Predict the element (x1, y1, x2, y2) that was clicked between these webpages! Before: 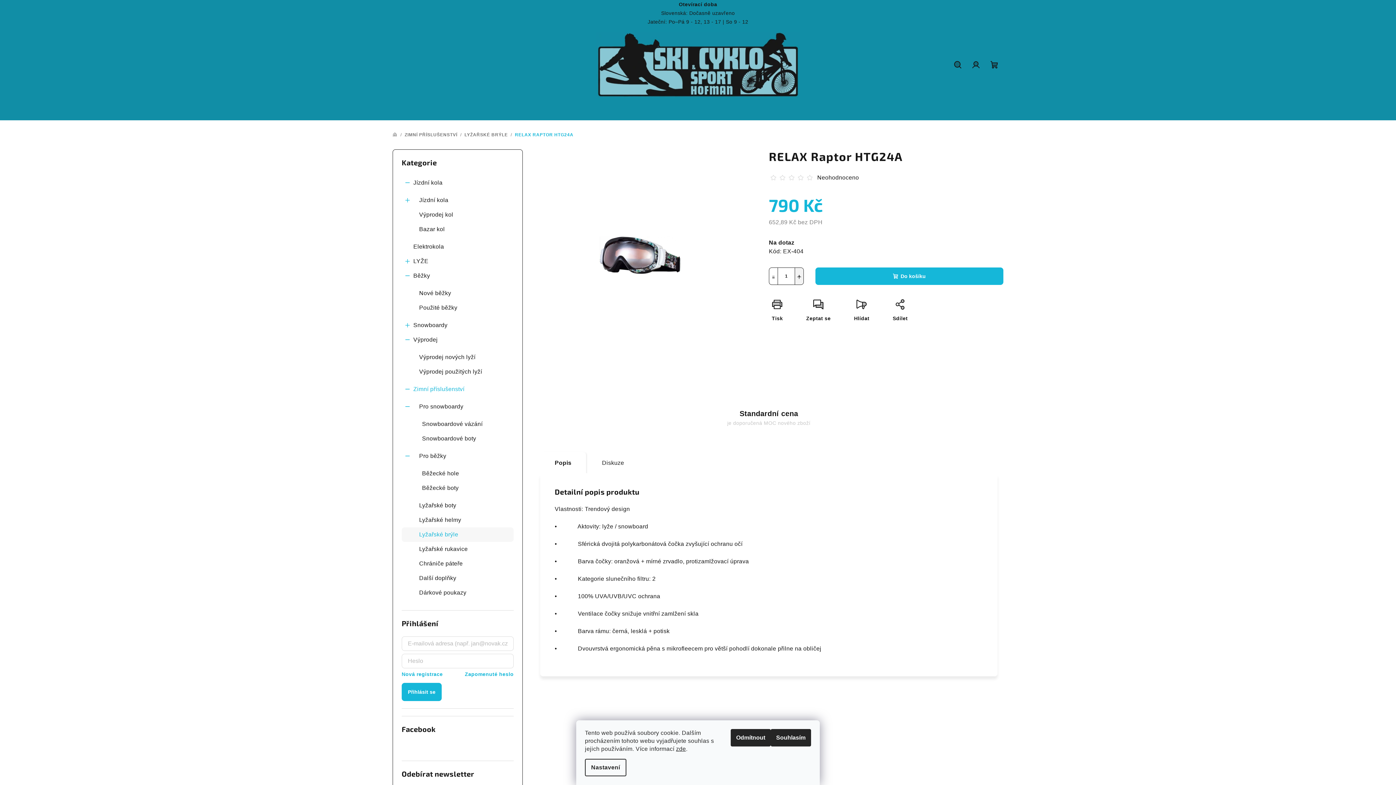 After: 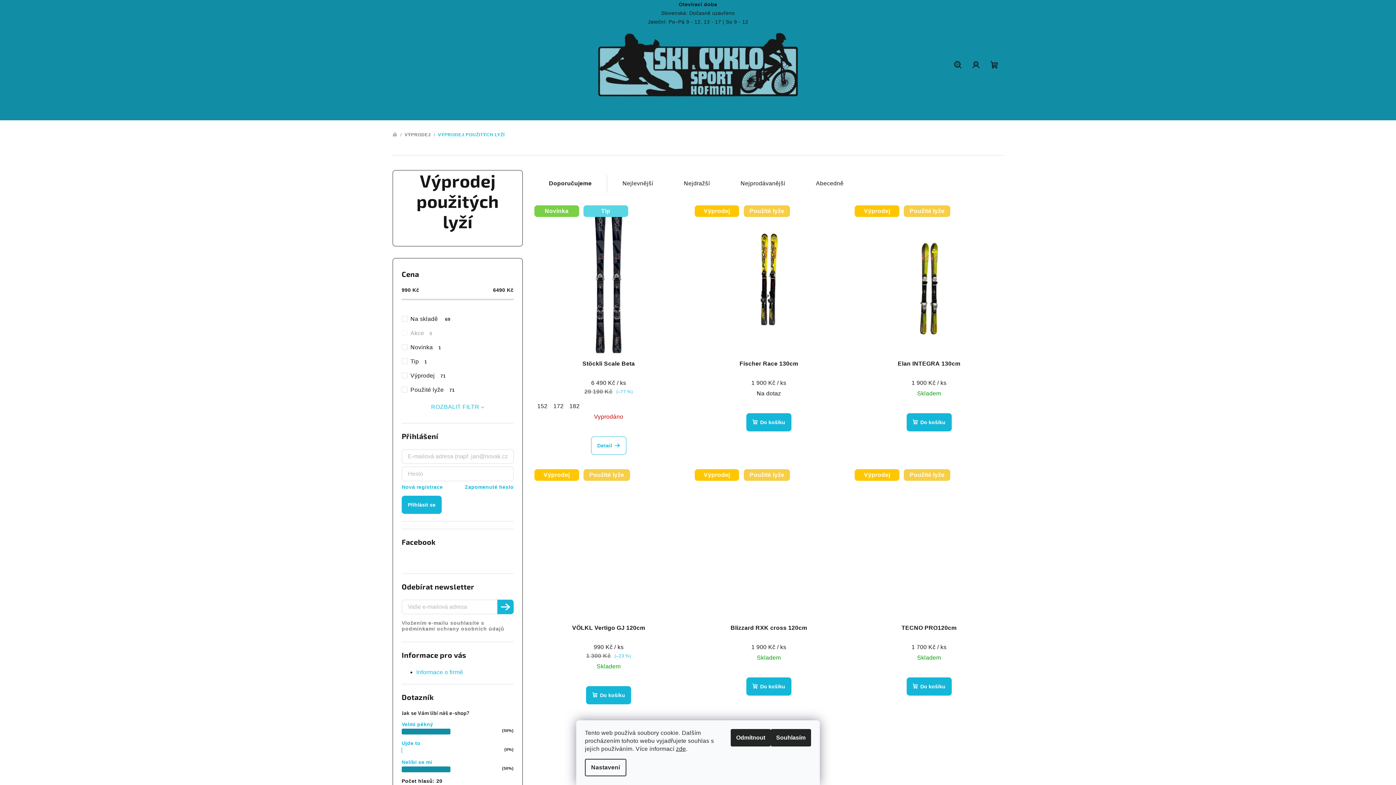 Action: bbox: (401, 364, 513, 379) label: Výprodej použitých lyží